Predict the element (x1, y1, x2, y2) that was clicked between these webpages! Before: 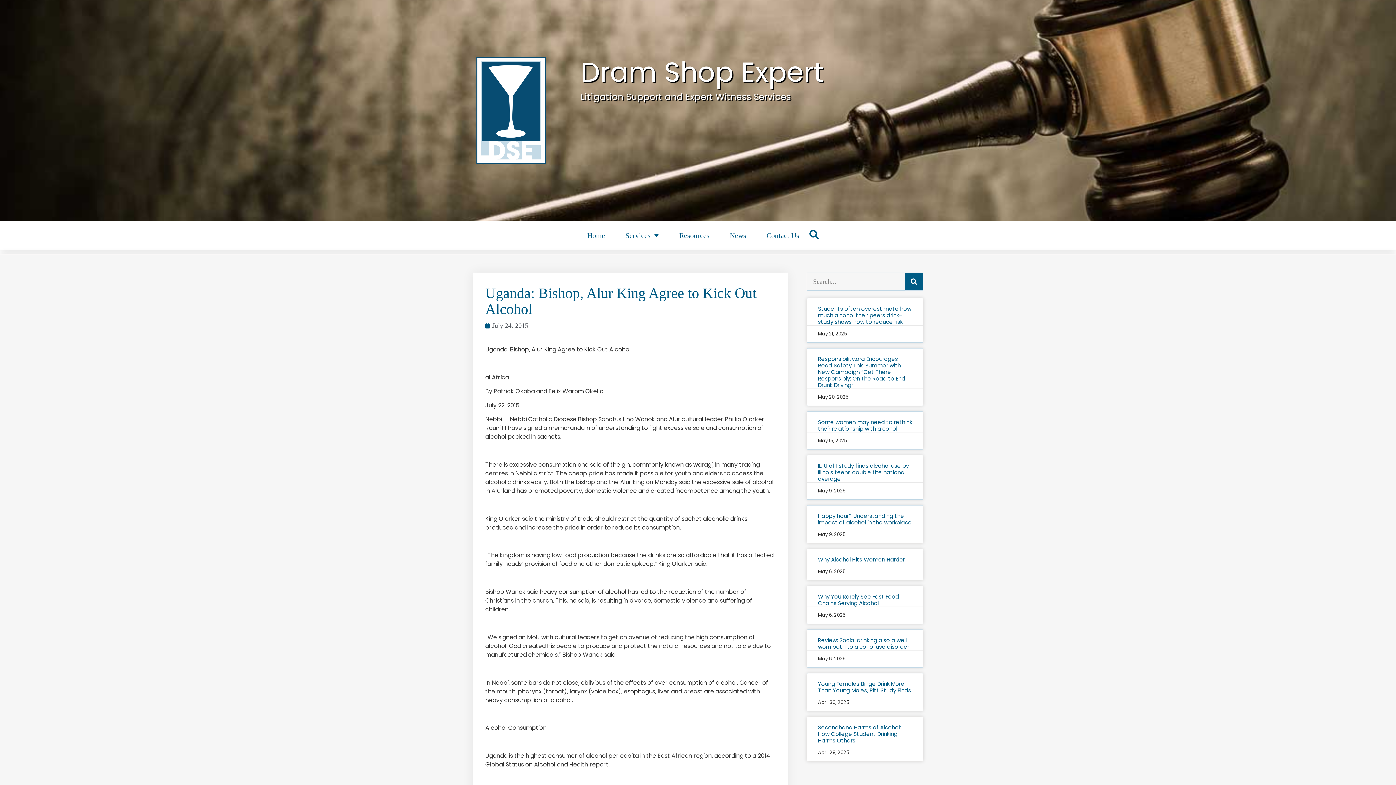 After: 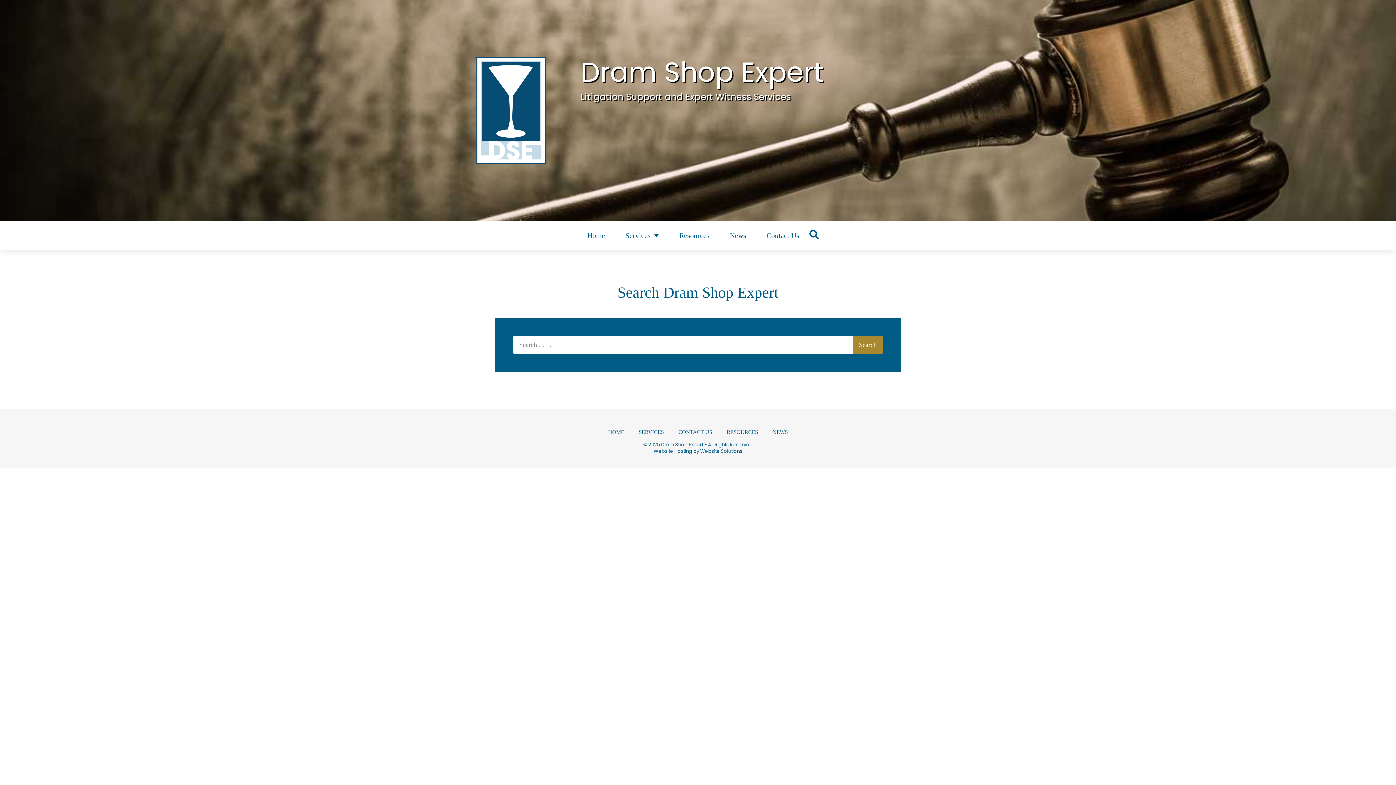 Action: bbox: (809, 229, 819, 239)